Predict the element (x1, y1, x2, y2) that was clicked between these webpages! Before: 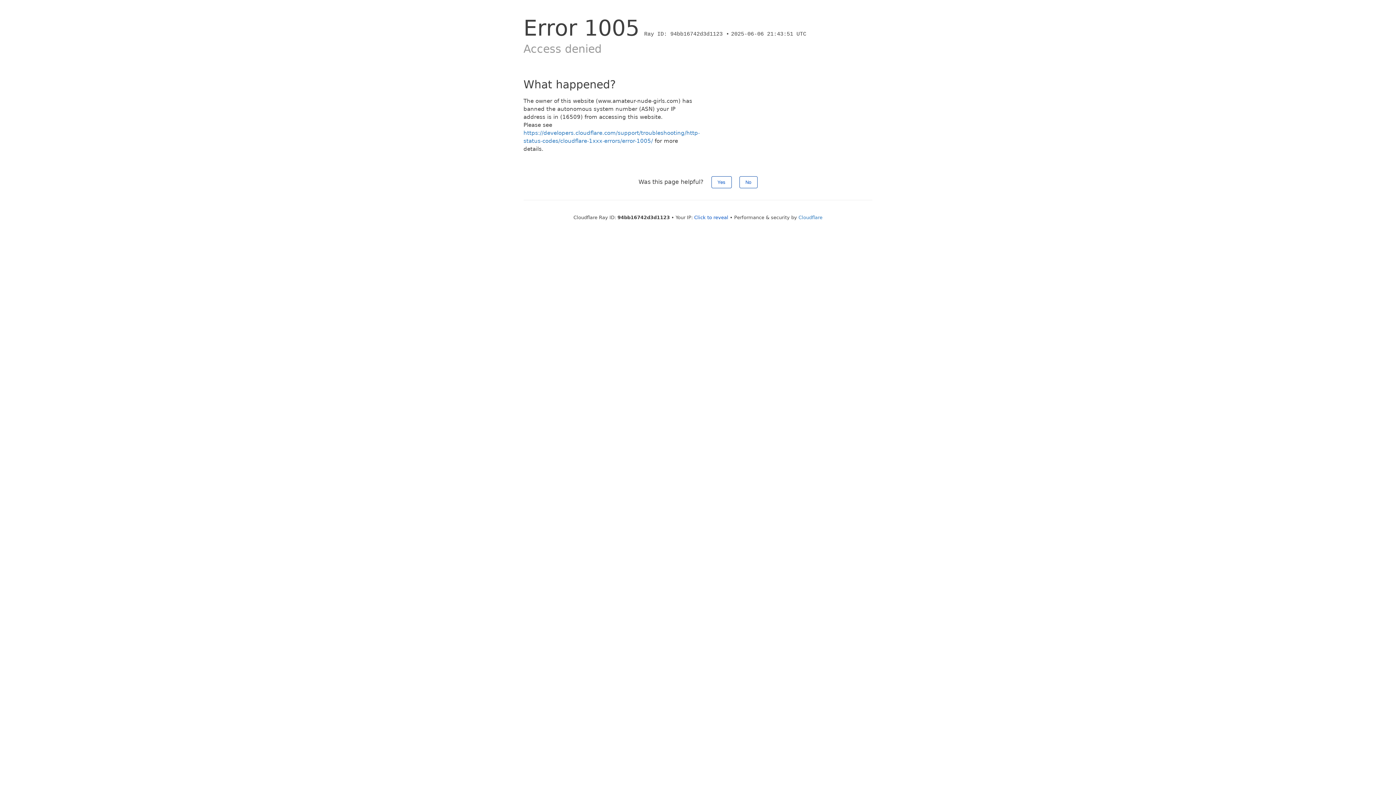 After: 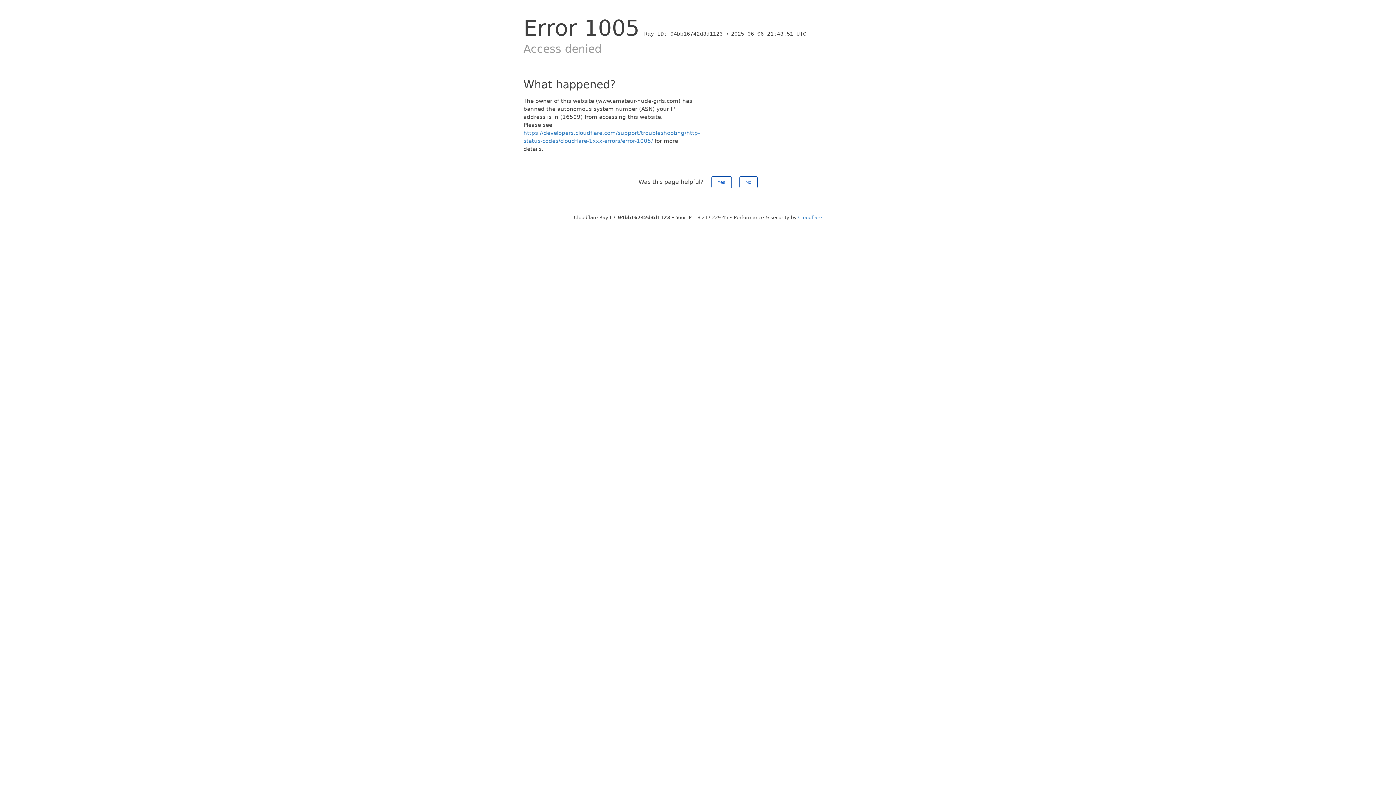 Action: bbox: (694, 214, 728, 220) label: Click to reveal